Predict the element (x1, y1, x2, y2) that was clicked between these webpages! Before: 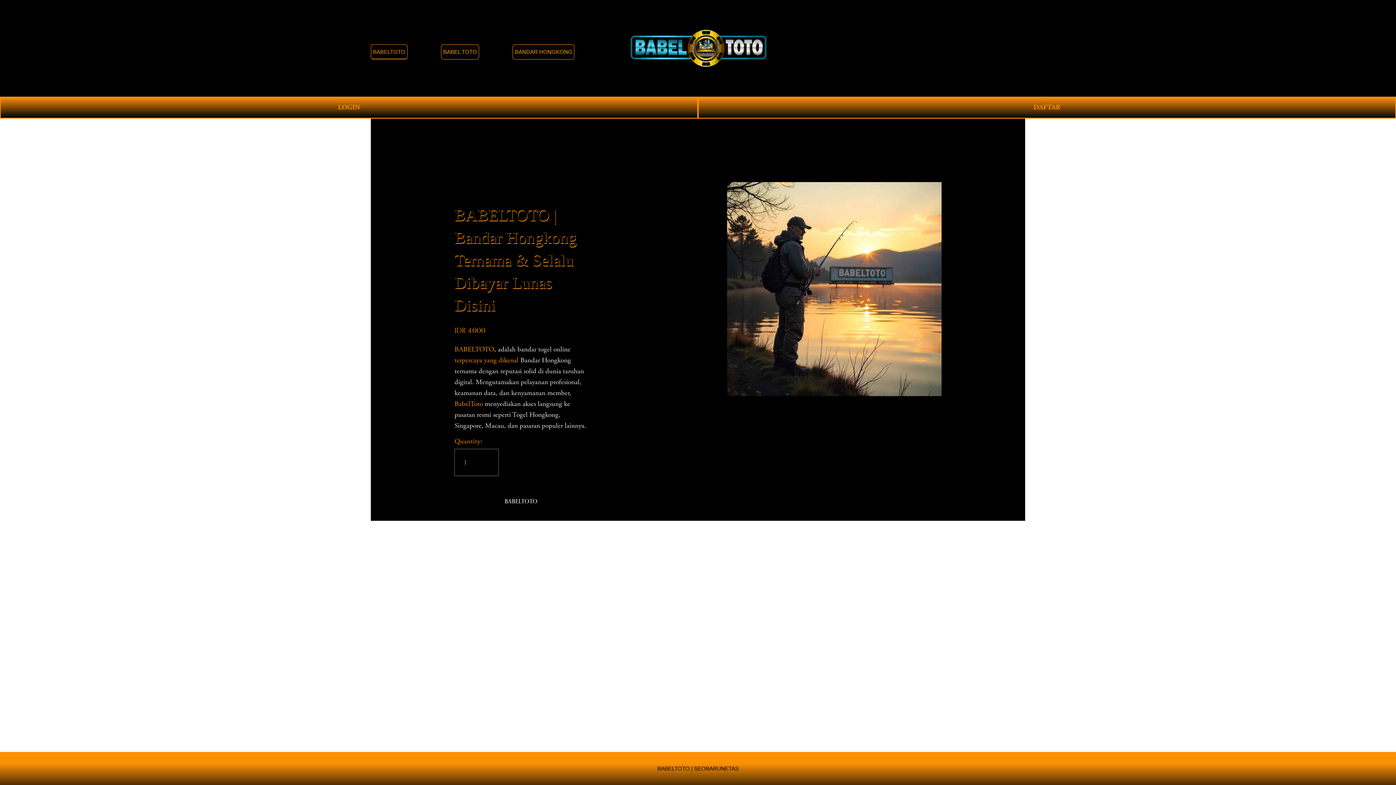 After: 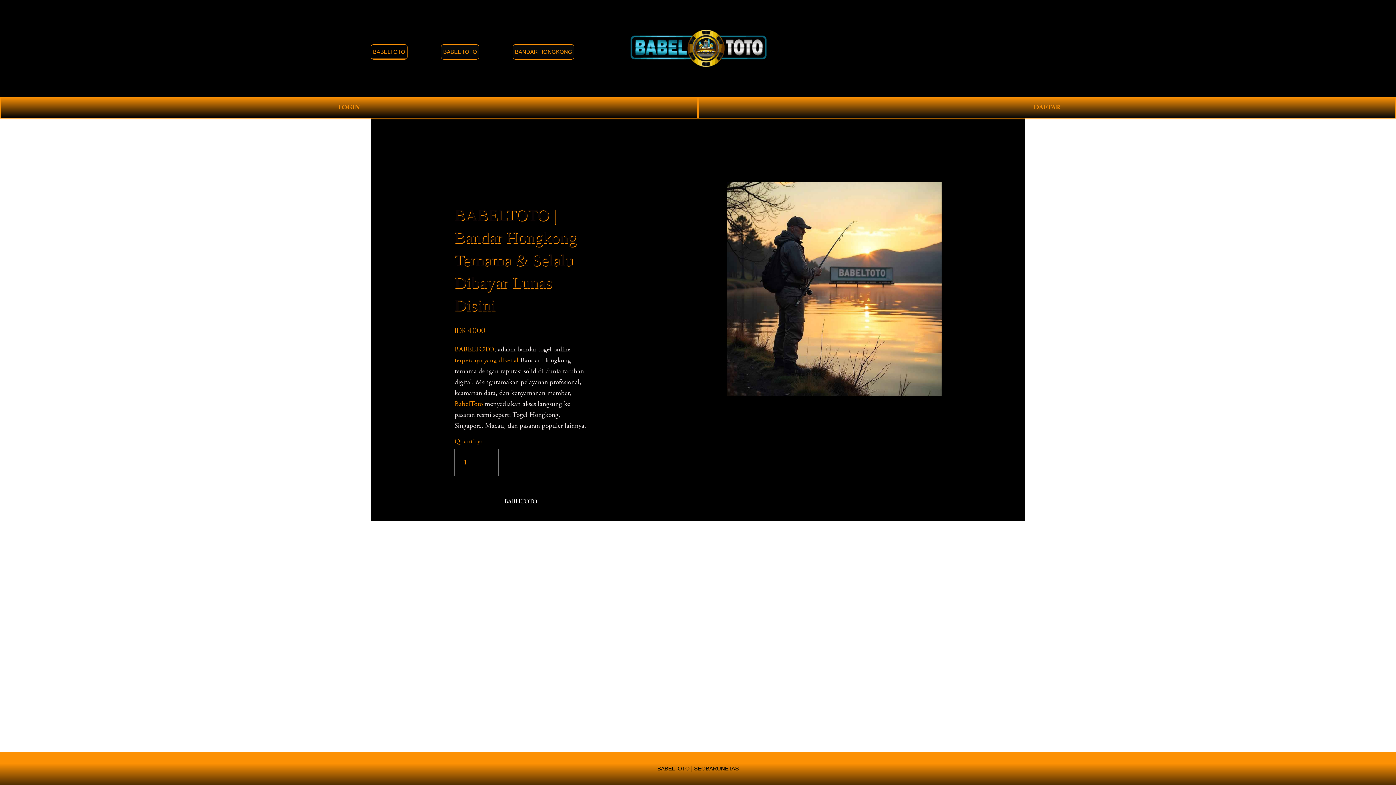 Action: bbox: (625, 27, 771, 68)